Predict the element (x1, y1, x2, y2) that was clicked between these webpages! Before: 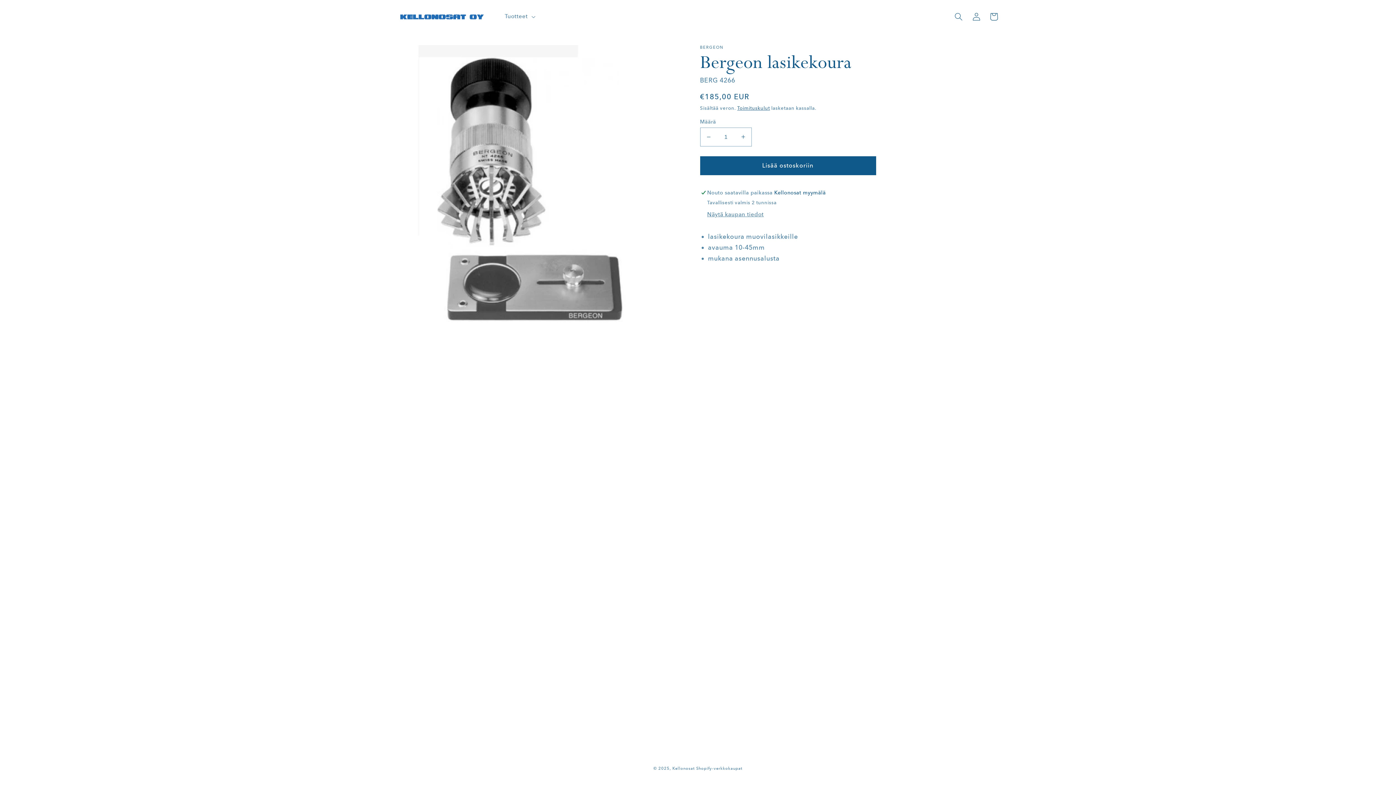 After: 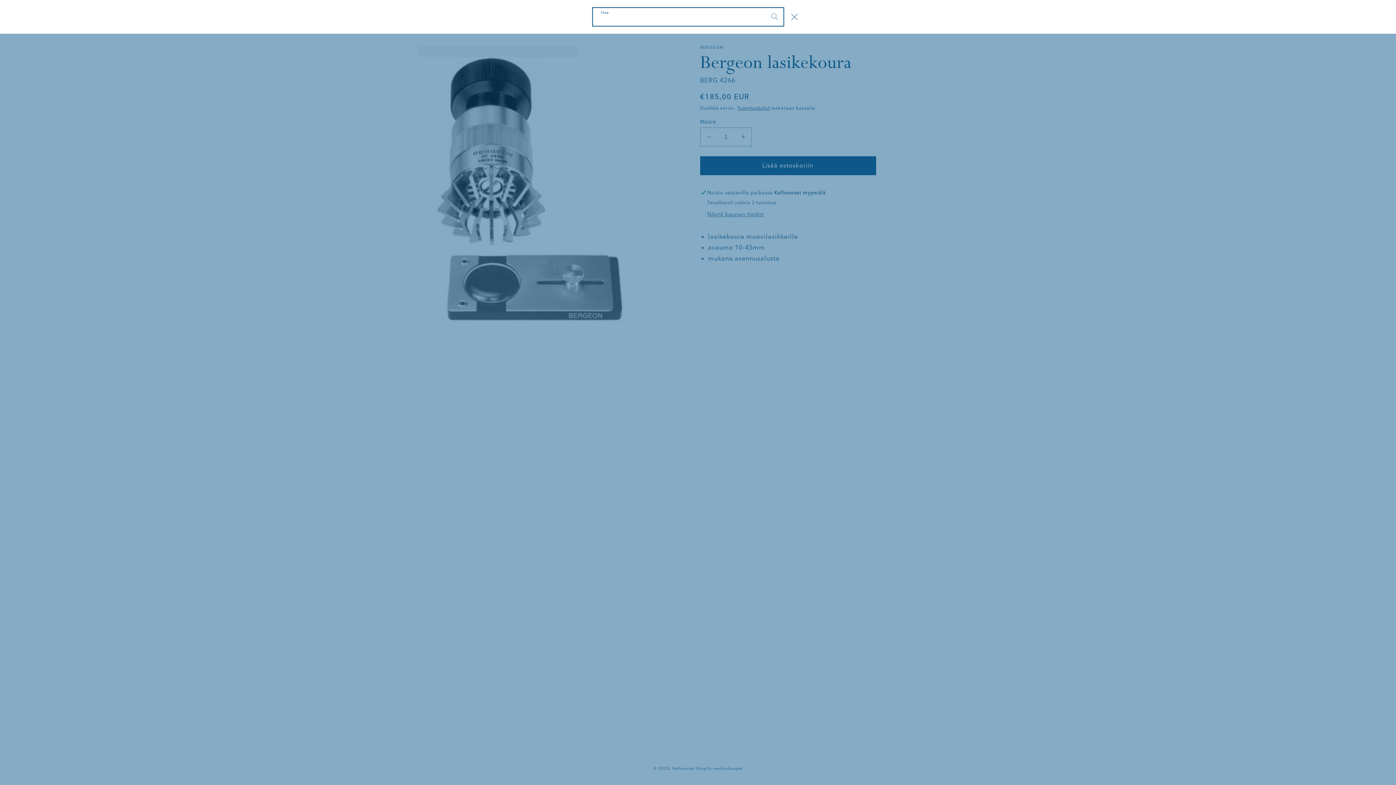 Action: bbox: (950, 7, 967, 25) label: Hae